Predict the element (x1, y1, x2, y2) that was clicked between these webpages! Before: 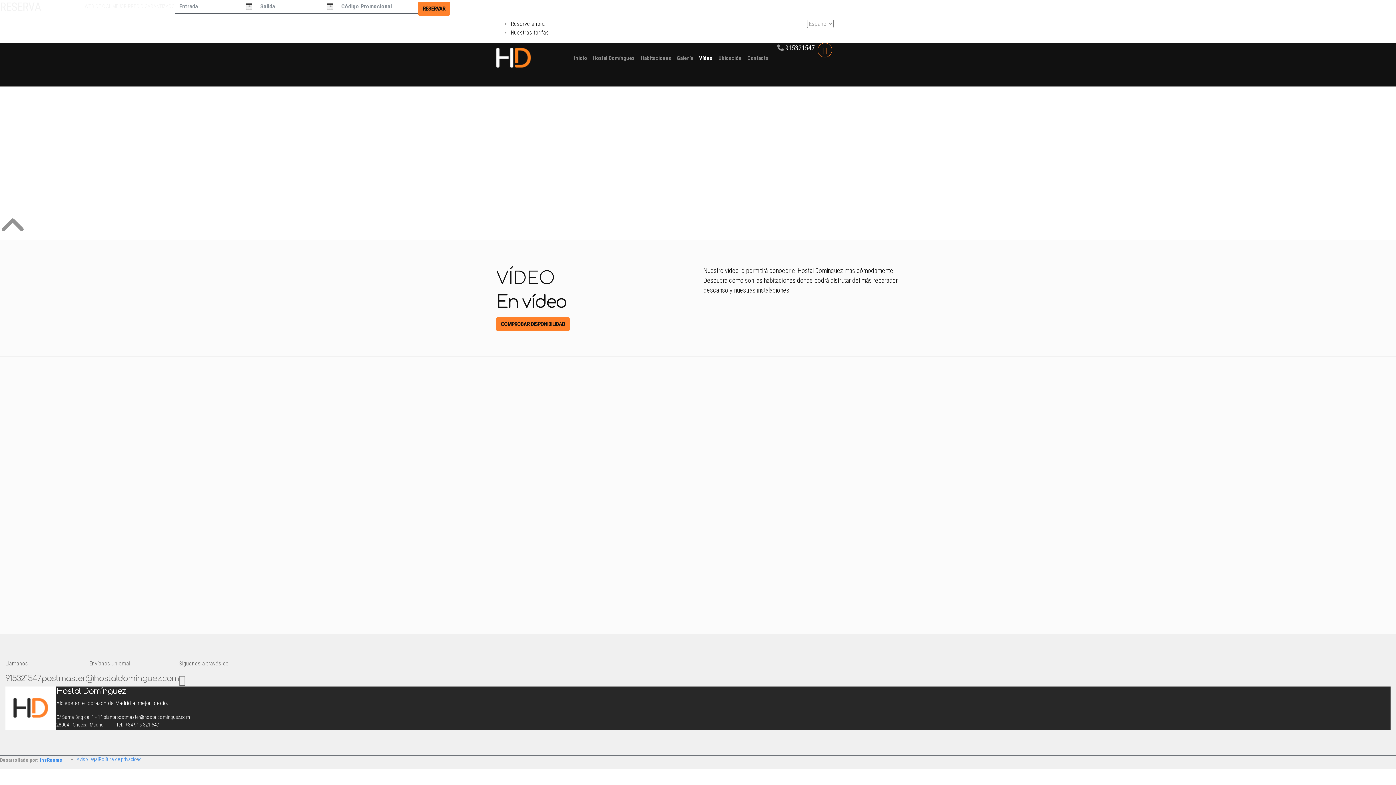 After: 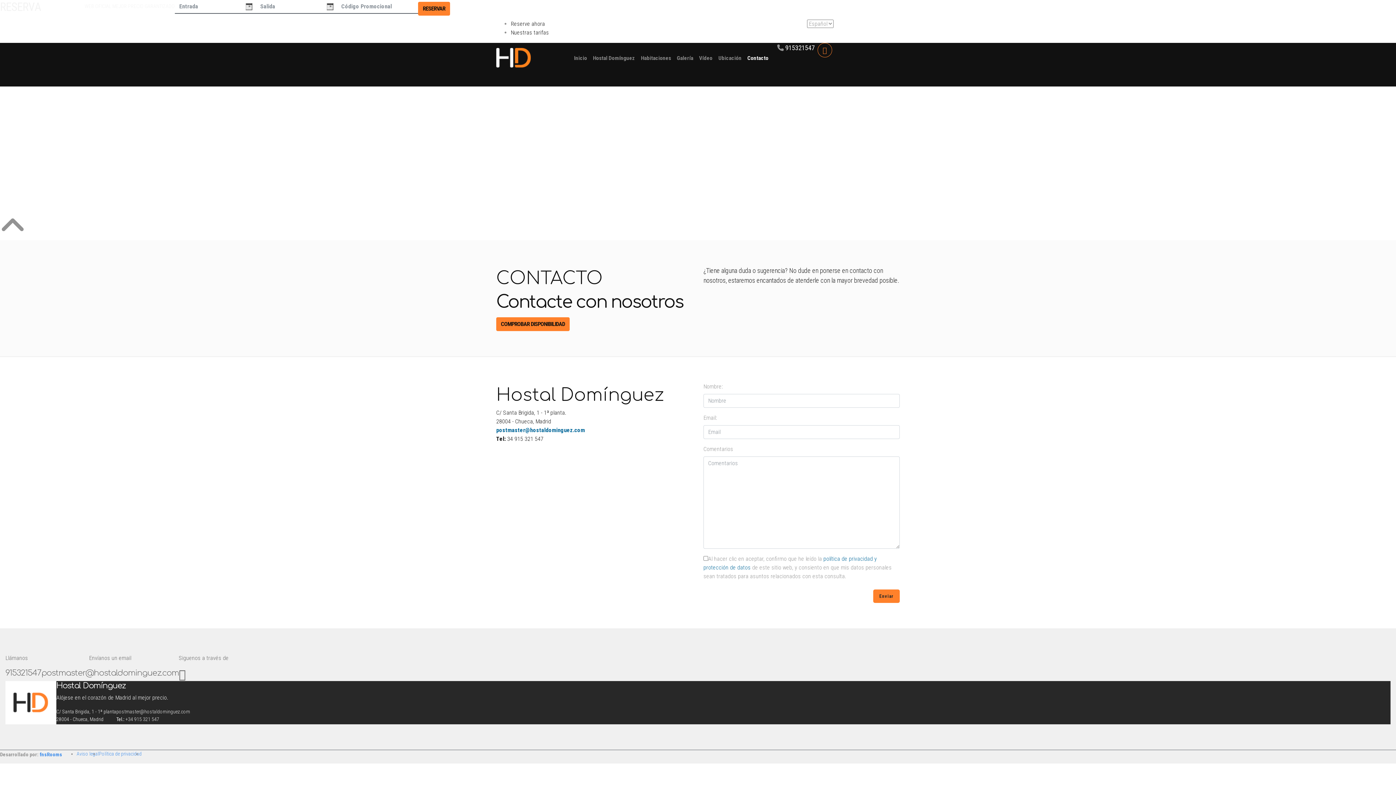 Action: bbox: (744, 52, 771, 63) label: Contacto